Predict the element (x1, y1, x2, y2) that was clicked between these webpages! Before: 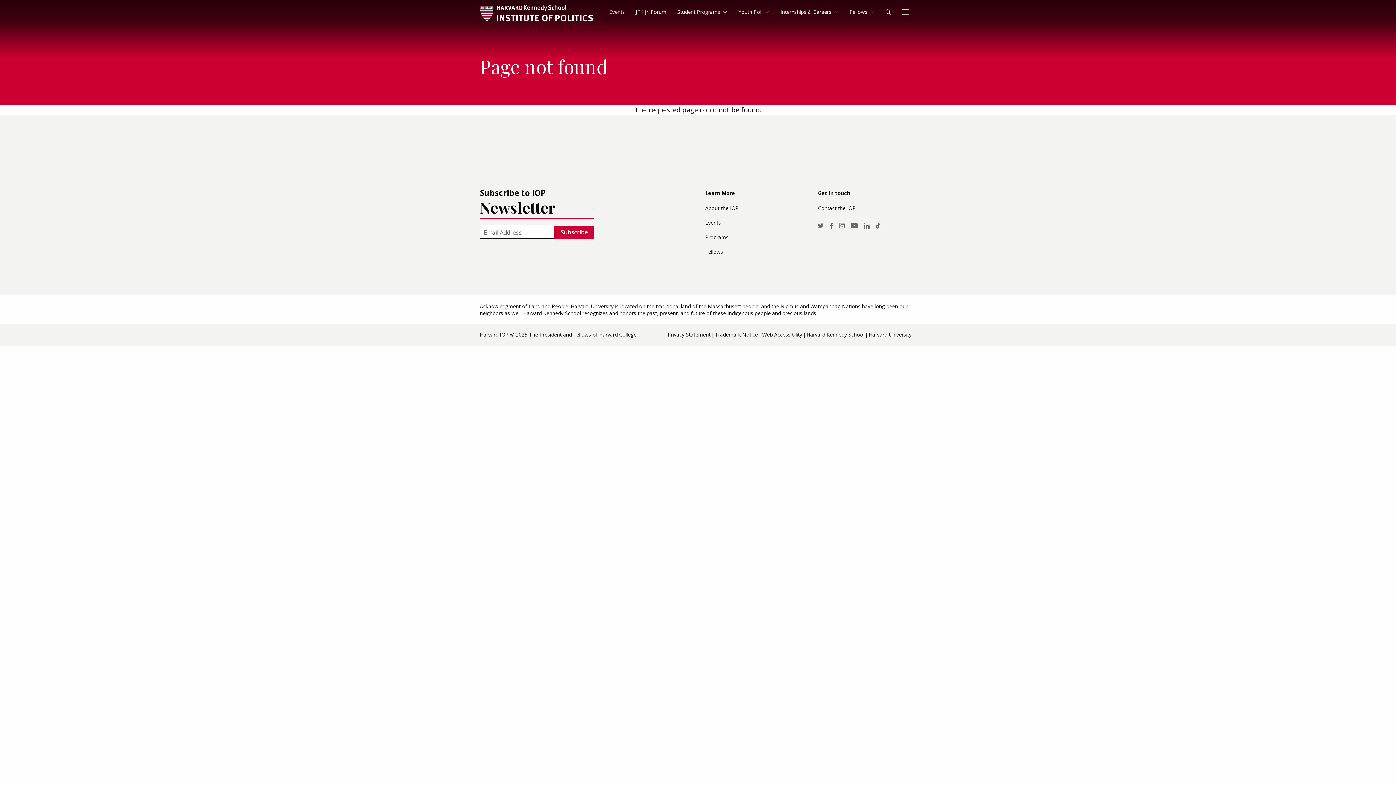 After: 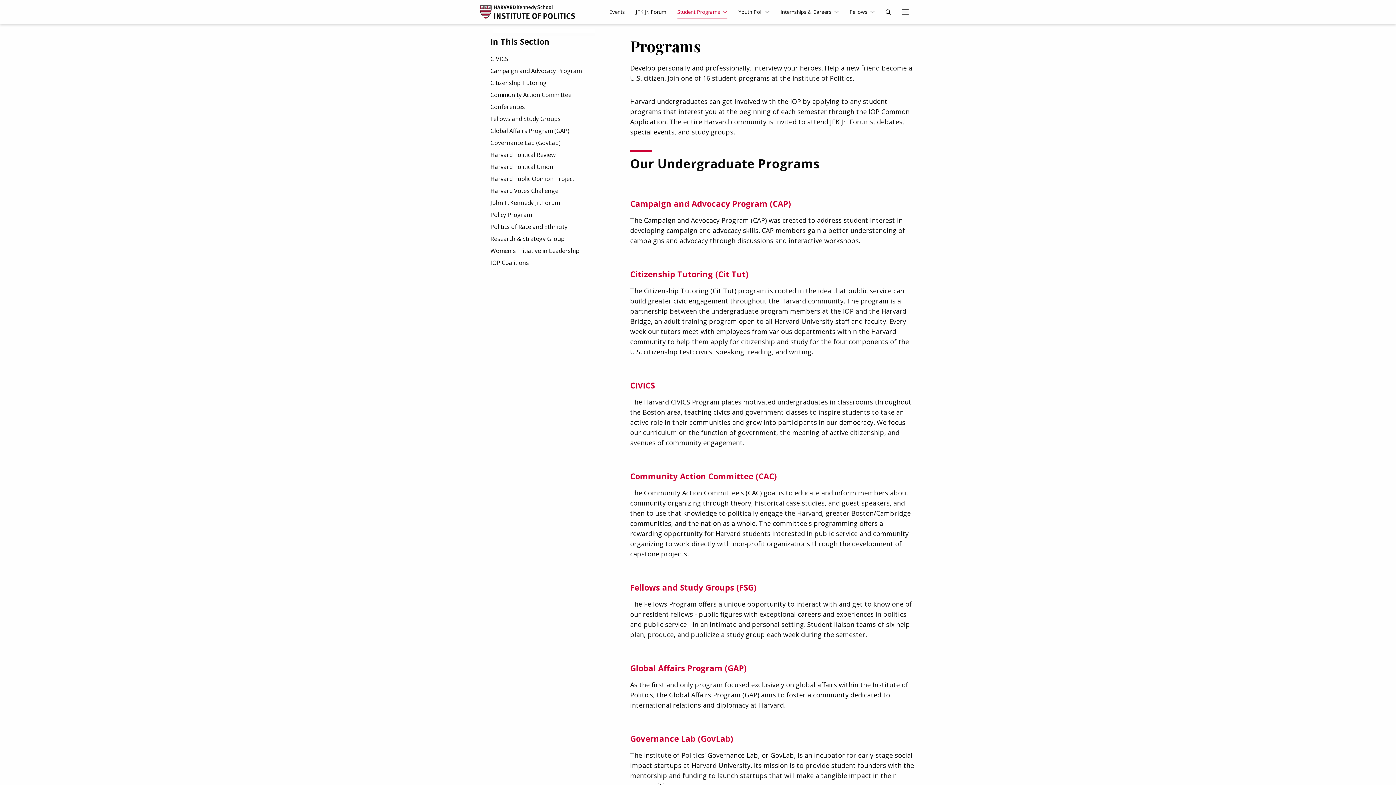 Action: label: Programs bbox: (705, 230, 803, 244)